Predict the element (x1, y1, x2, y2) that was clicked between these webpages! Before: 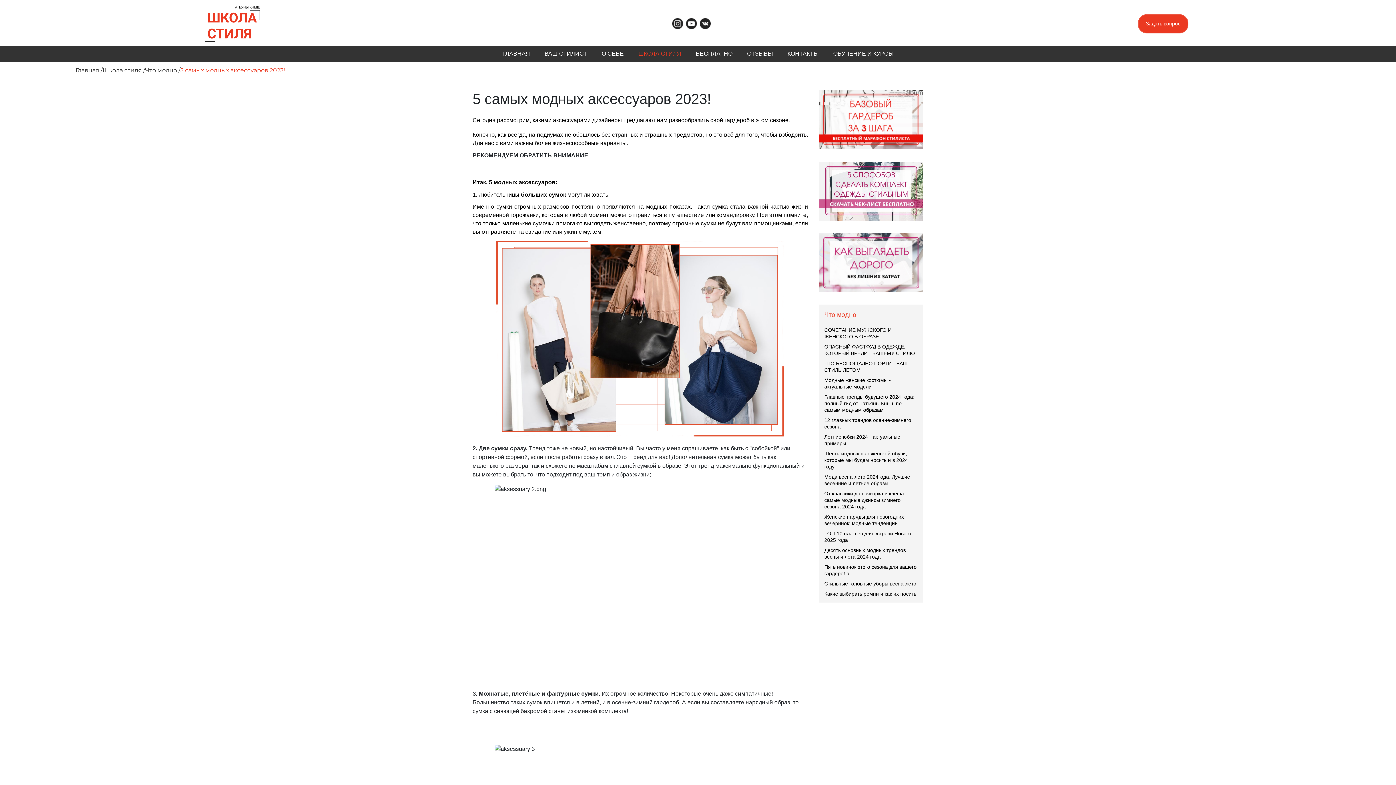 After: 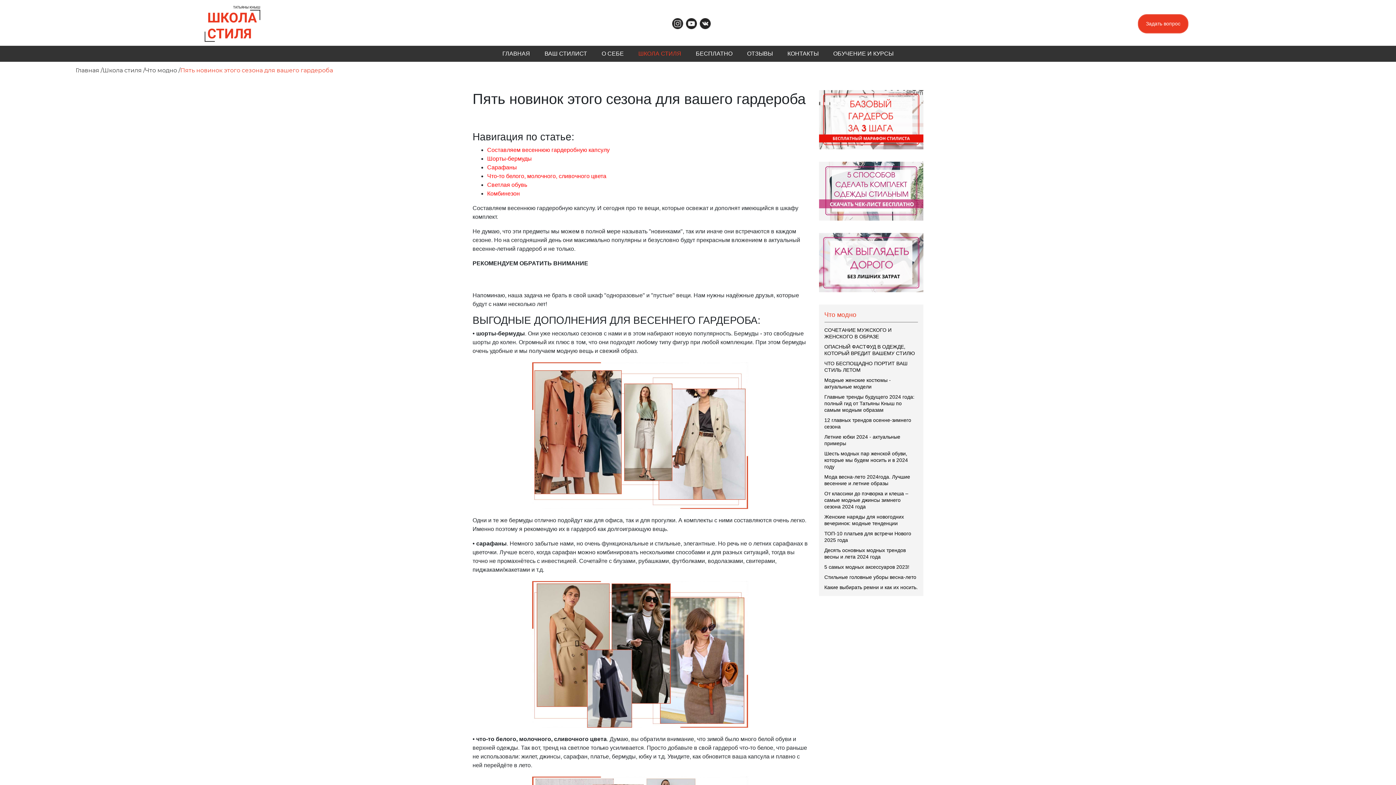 Action: label: Пять новинок этого сезона для вашего гардероба bbox: (824, 564, 918, 577)